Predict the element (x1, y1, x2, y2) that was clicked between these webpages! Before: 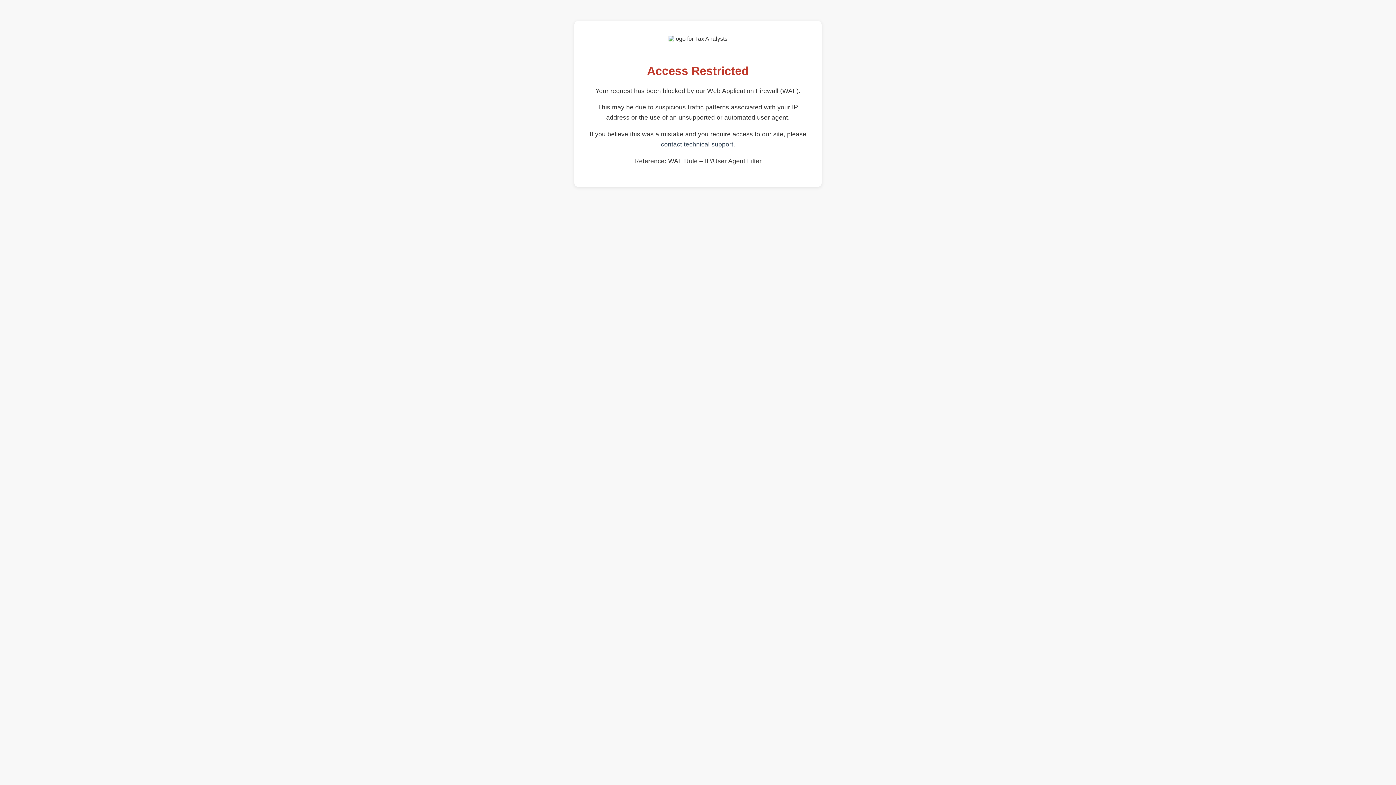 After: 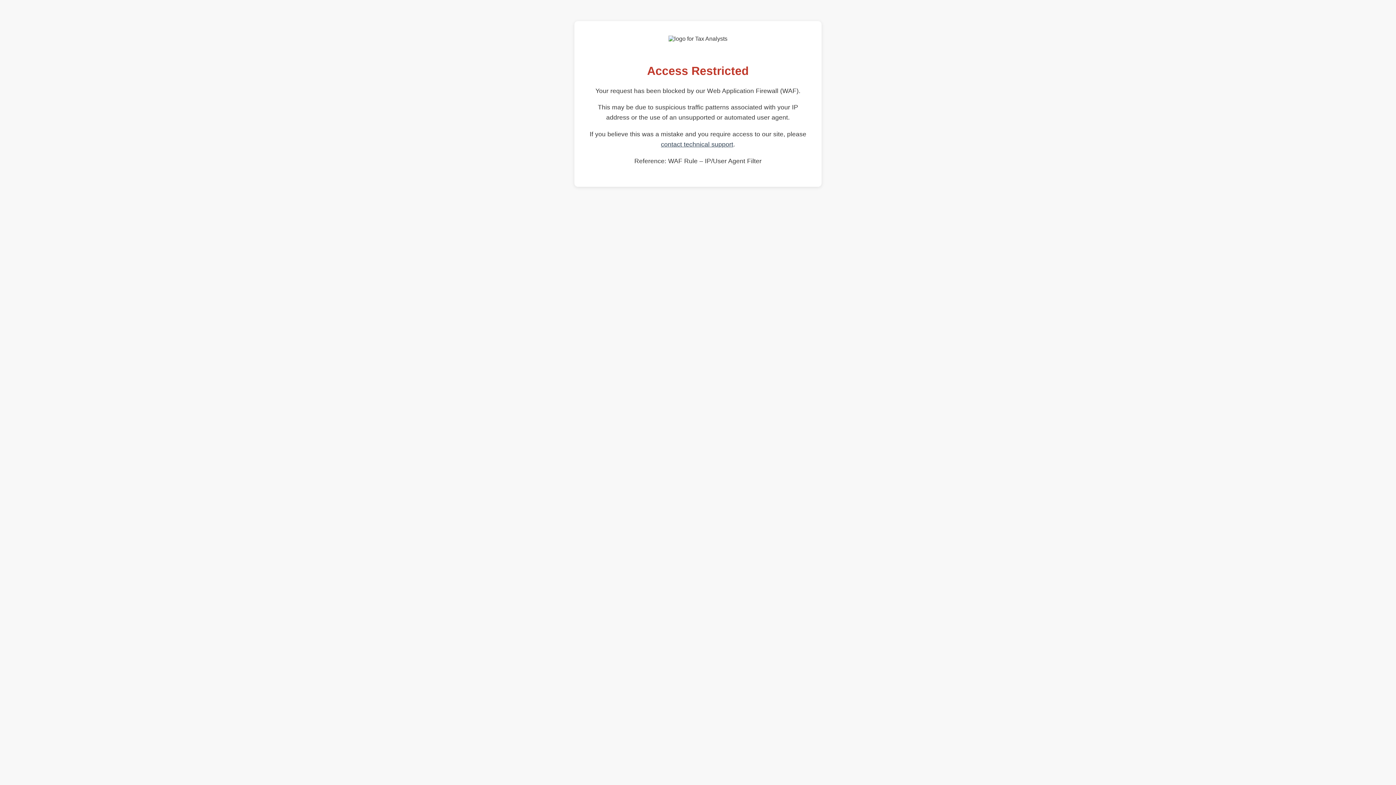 Action: label: contact technical support bbox: (661, 140, 733, 148)